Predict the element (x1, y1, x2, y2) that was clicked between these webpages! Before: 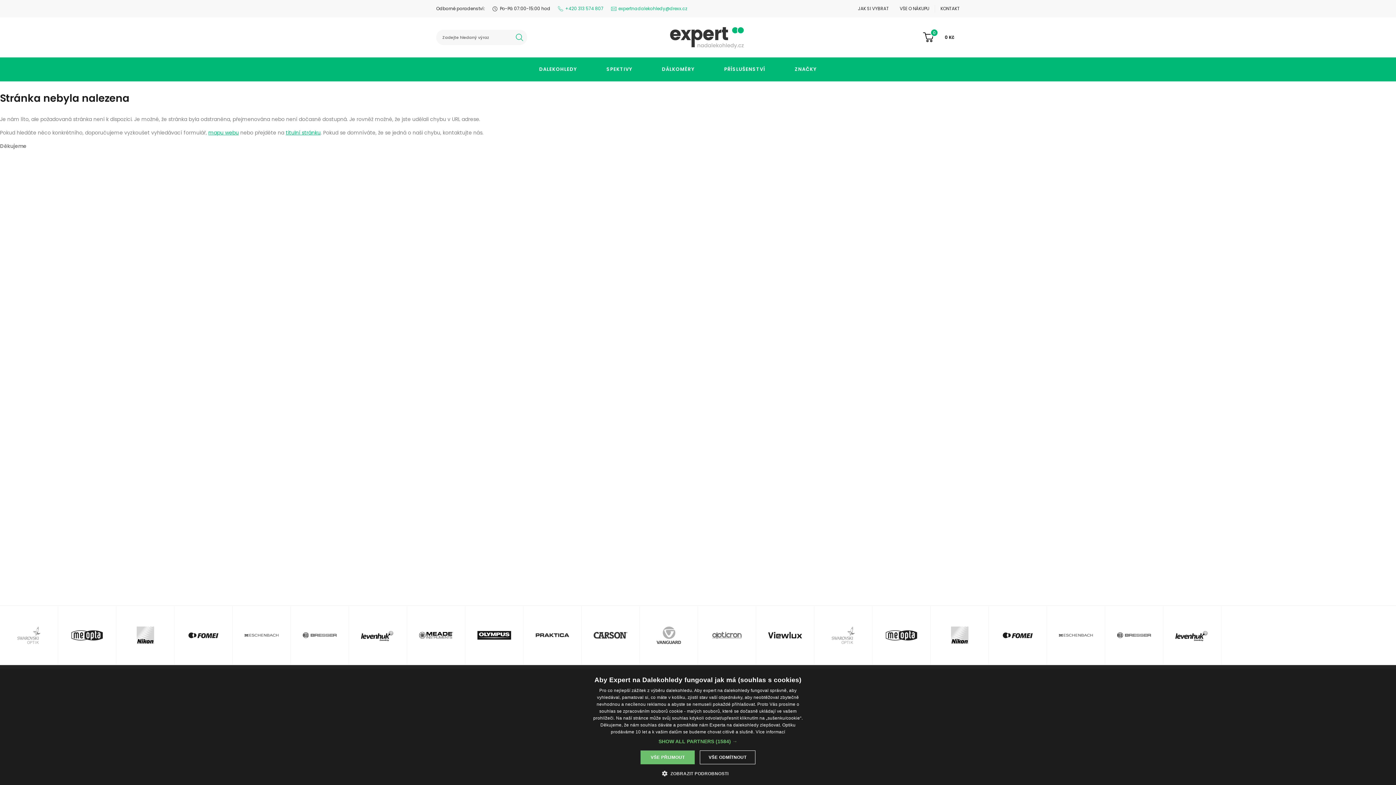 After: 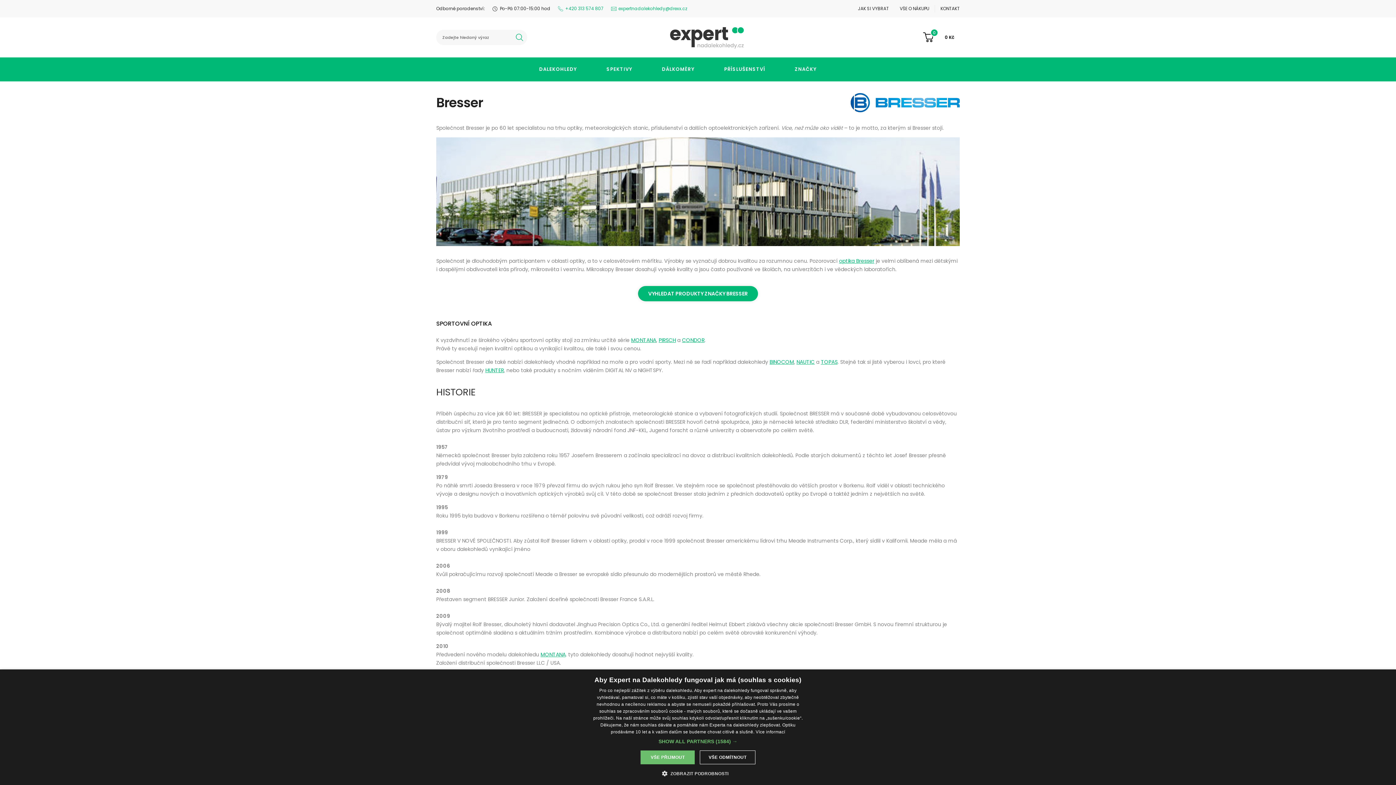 Action: bbox: (1113, 632, 1155, 638)